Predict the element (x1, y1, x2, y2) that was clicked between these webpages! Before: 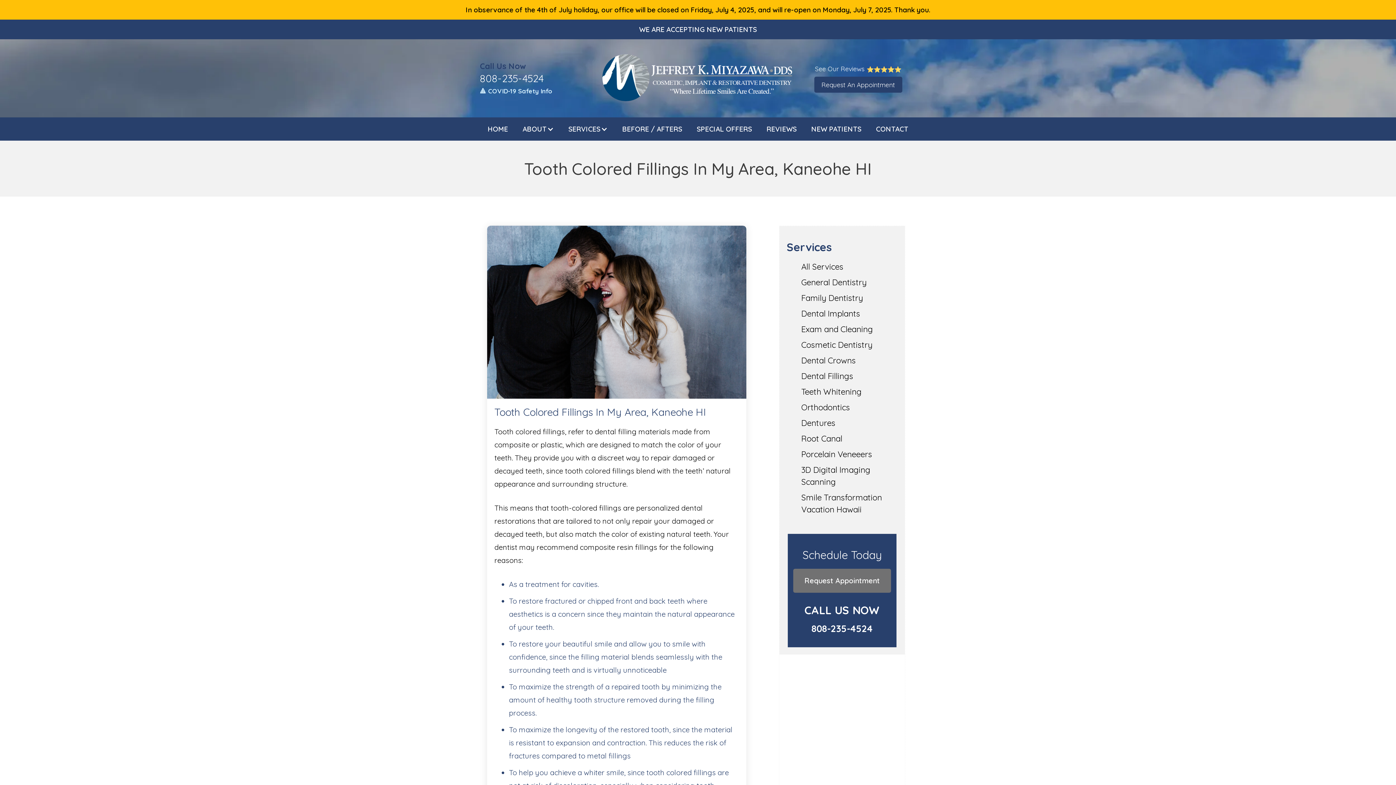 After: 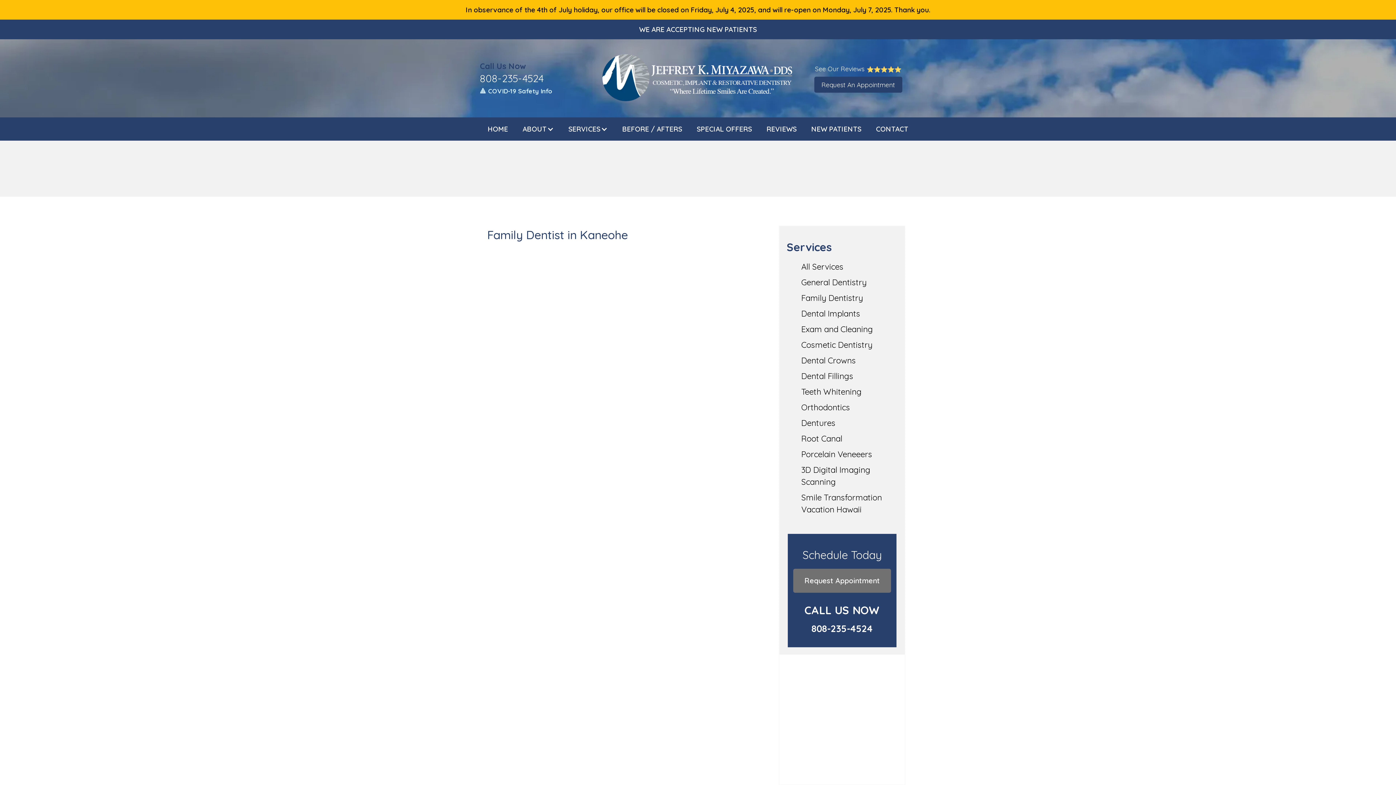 Action: label: Family Dentistry bbox: (801, 292, 863, 304)